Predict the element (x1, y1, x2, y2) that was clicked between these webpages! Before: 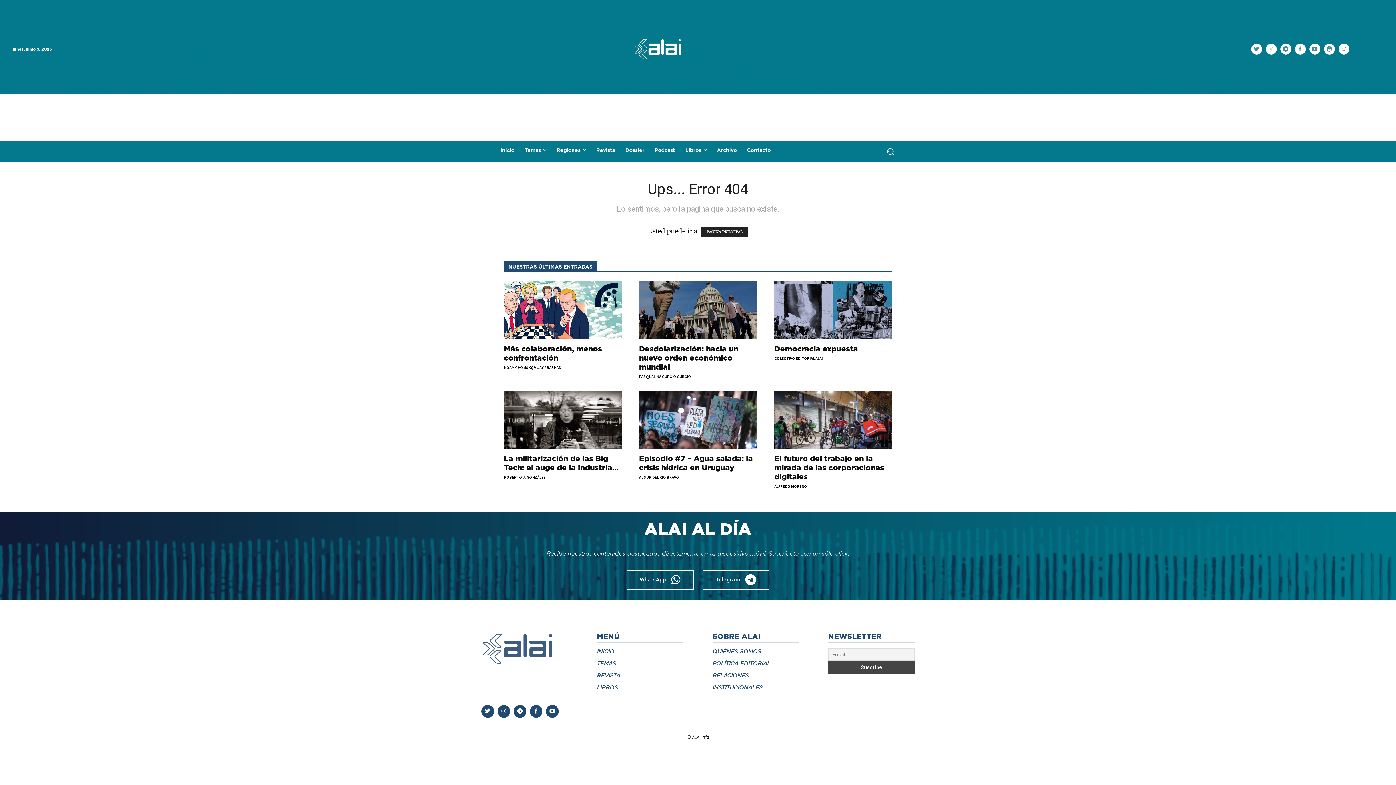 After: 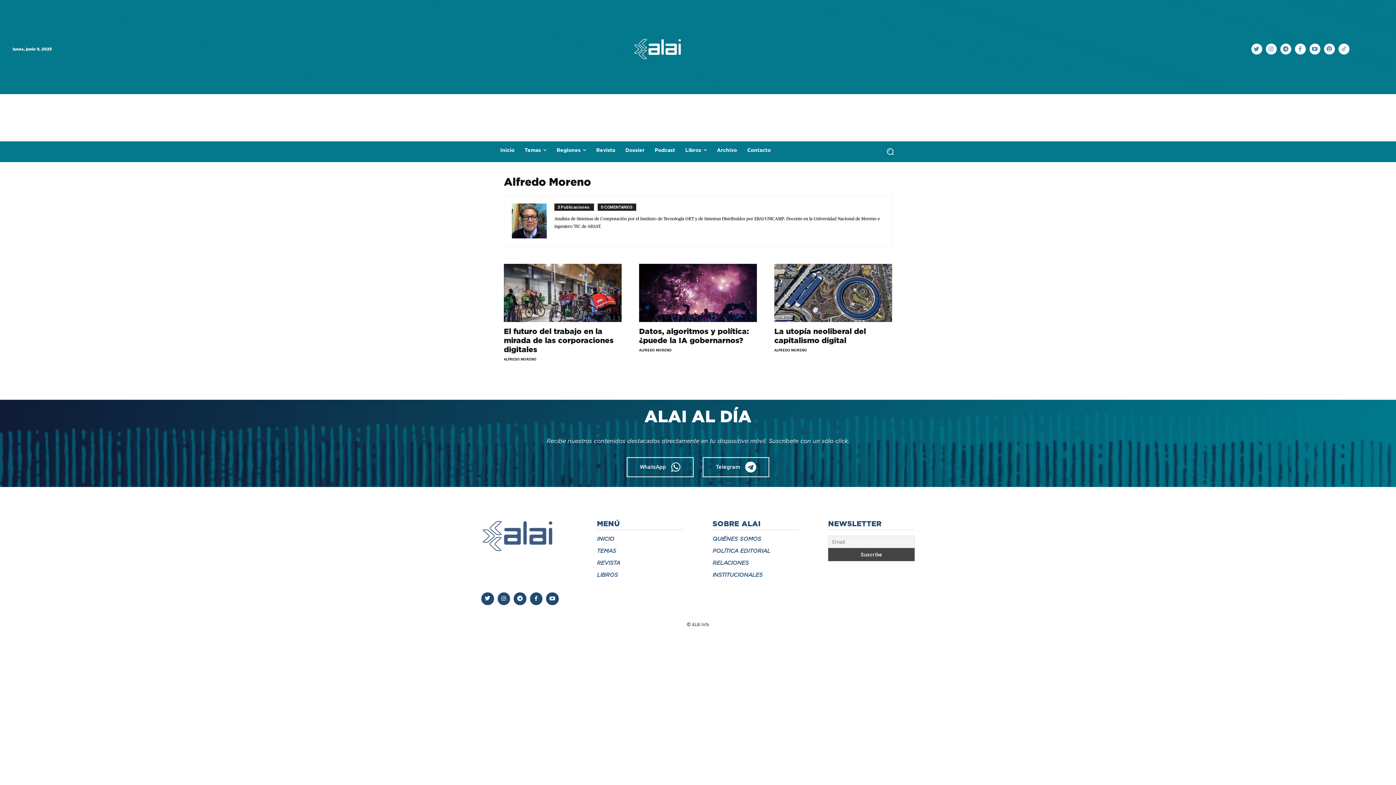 Action: bbox: (774, 483, 807, 489) label: ALFREDO MORENO